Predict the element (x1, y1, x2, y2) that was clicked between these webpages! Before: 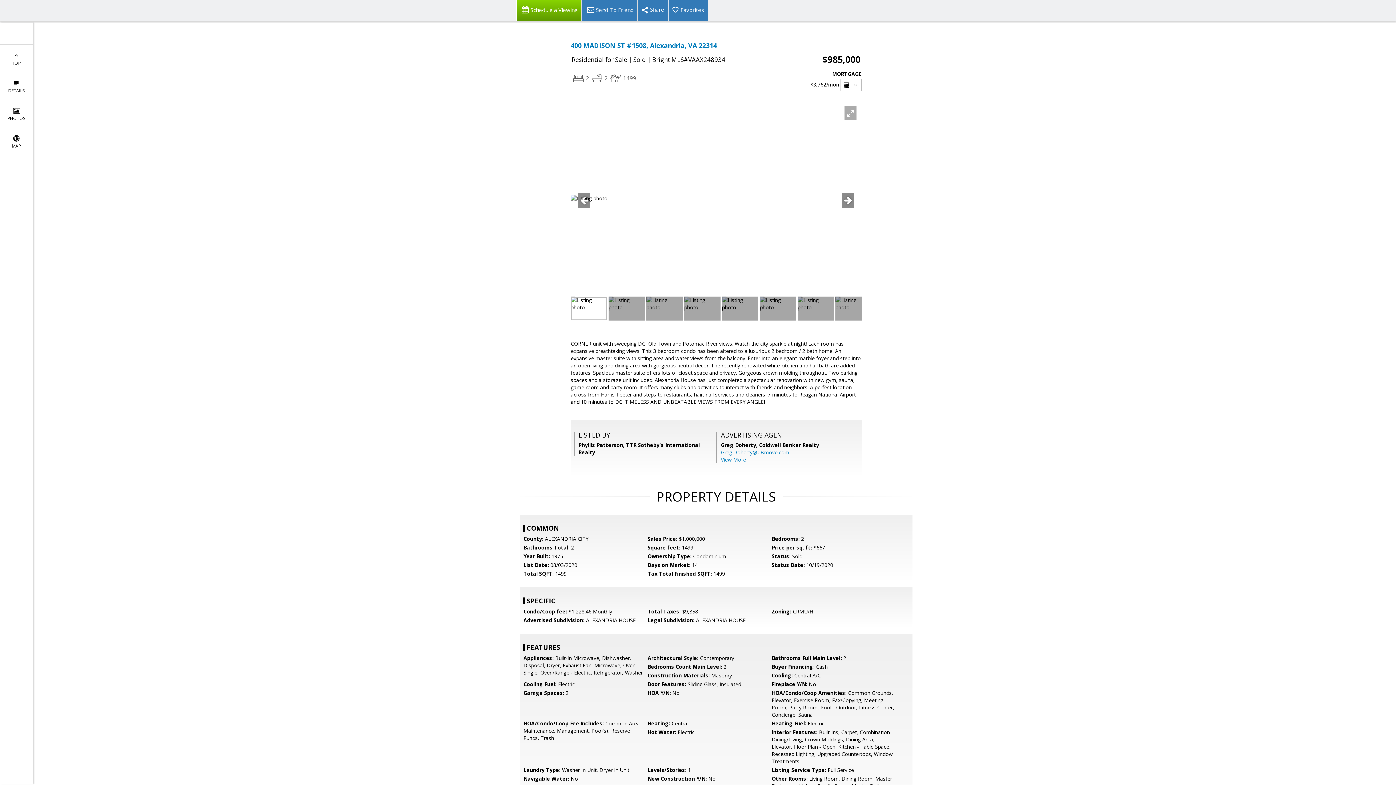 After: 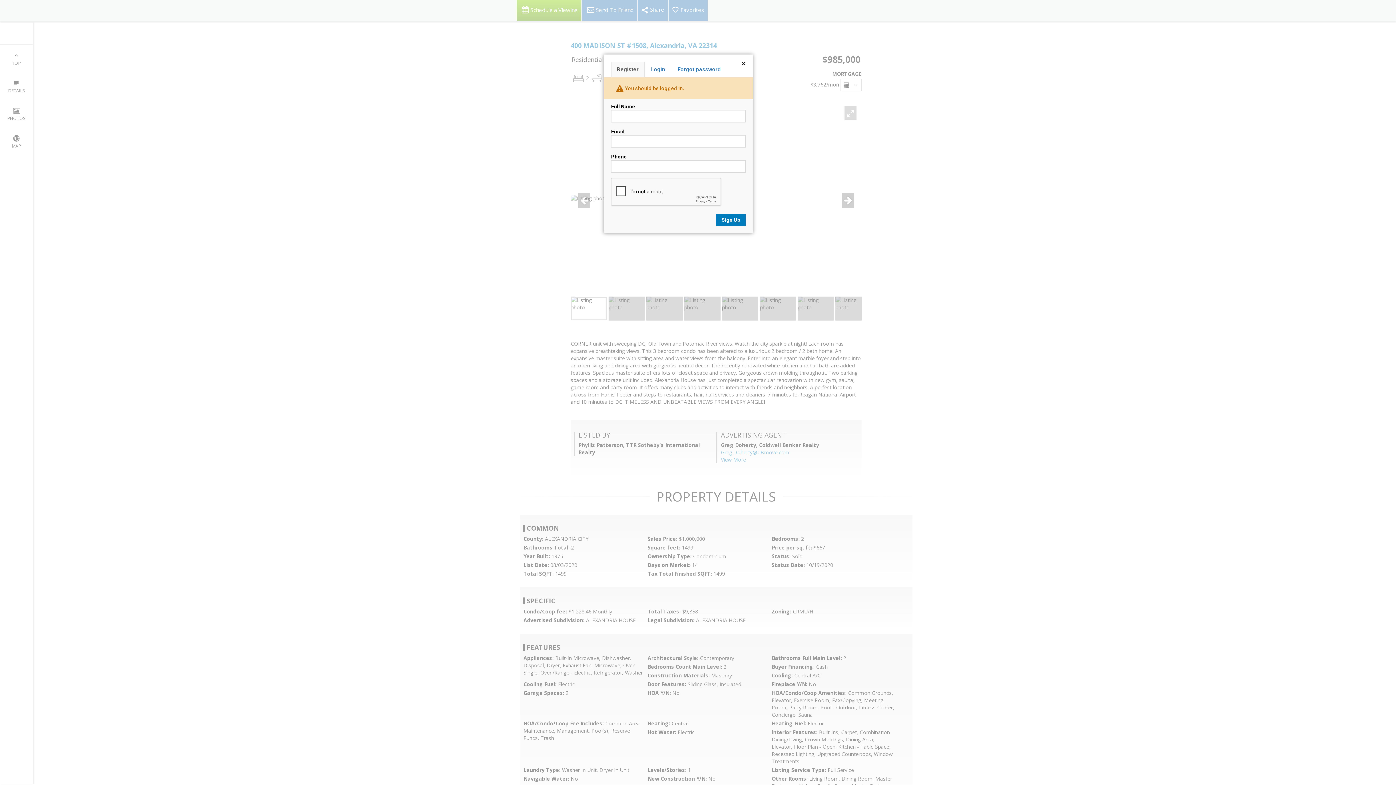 Action: bbox: (668, 0, 708, 21) label: Favorites